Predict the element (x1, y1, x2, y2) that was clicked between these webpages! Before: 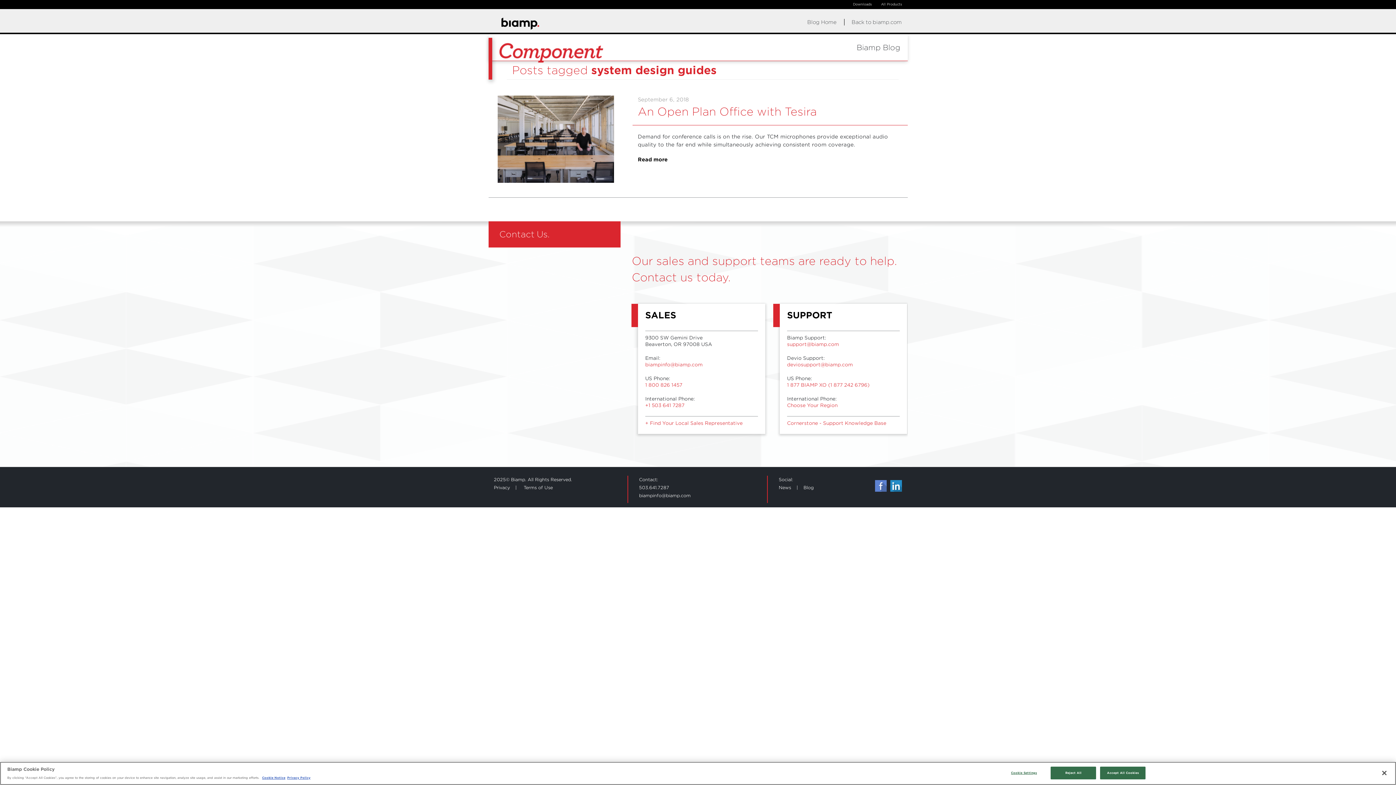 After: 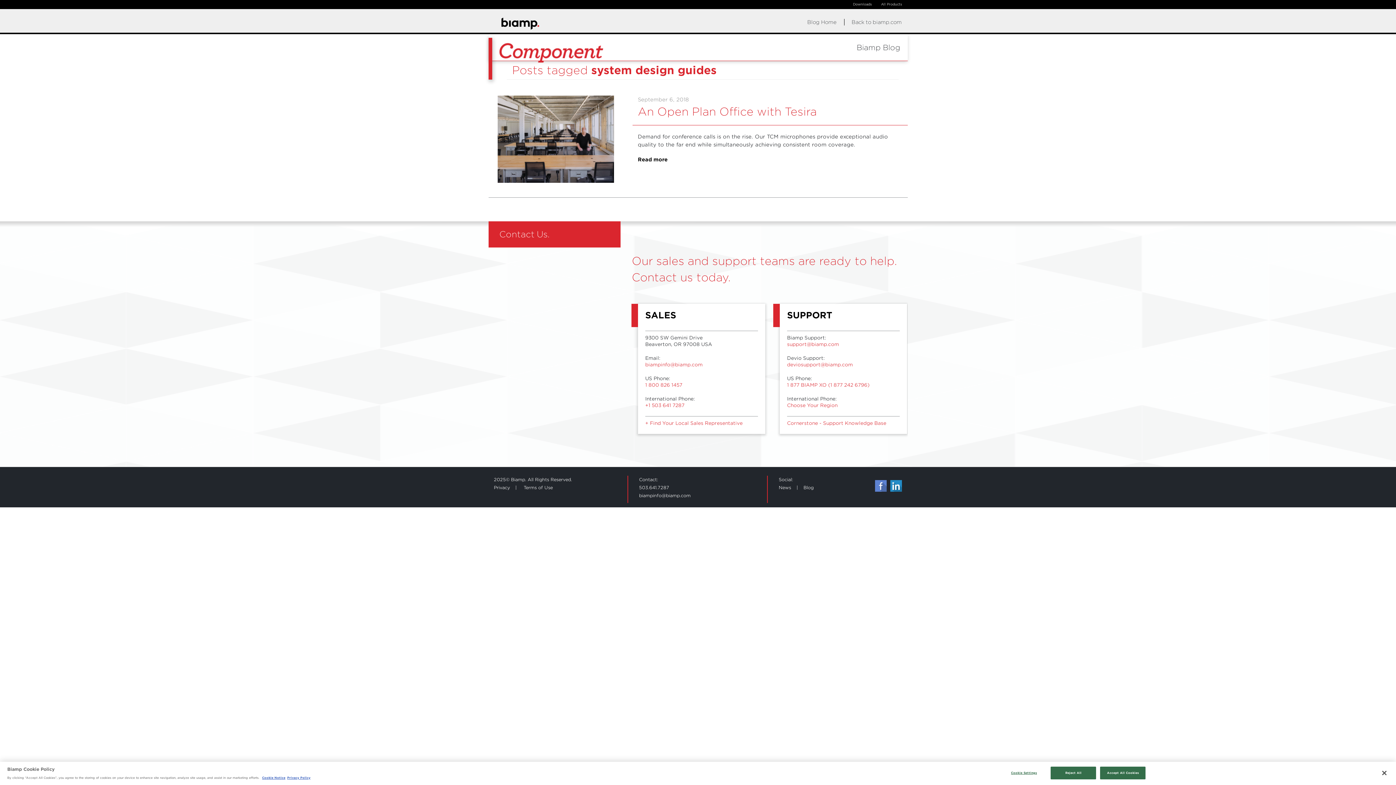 Action: bbox: (890, 480, 902, 492)